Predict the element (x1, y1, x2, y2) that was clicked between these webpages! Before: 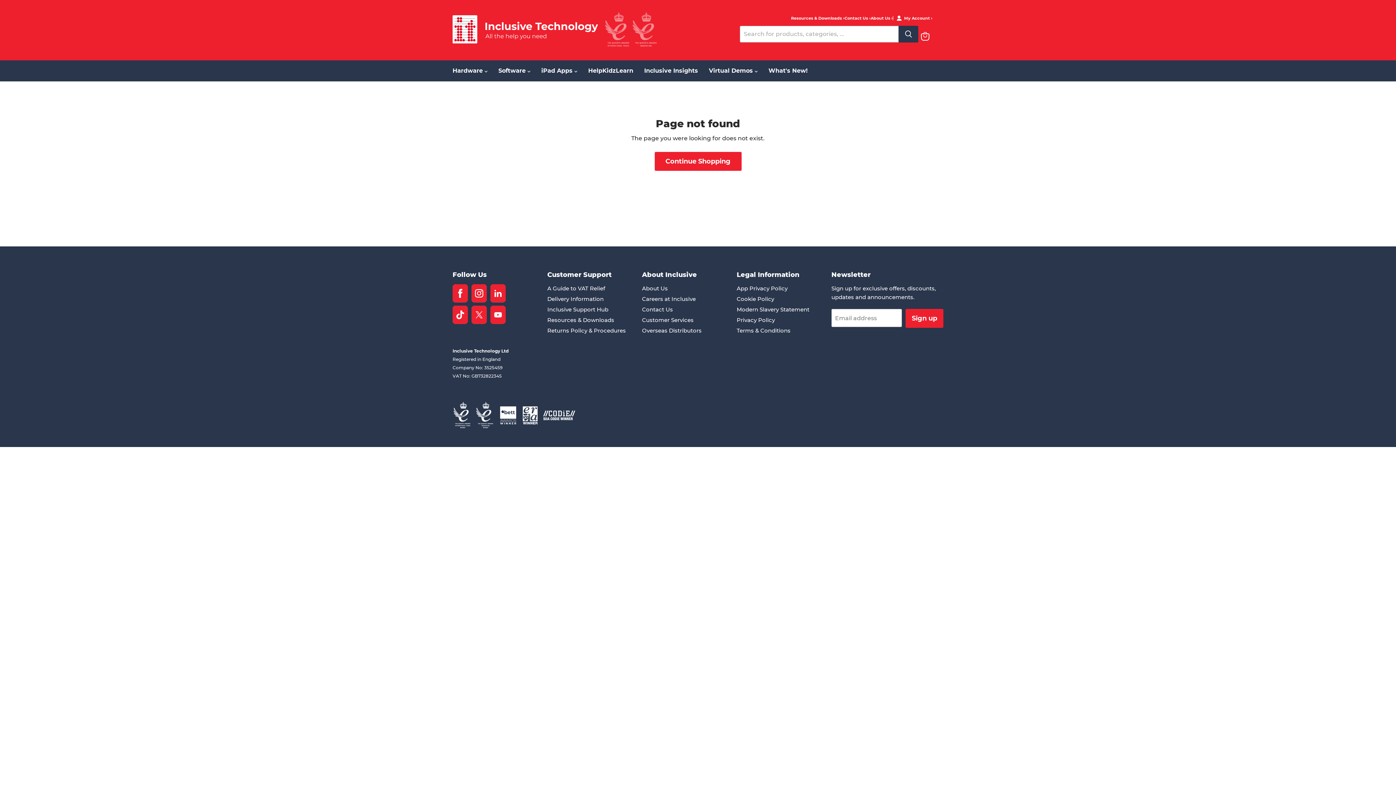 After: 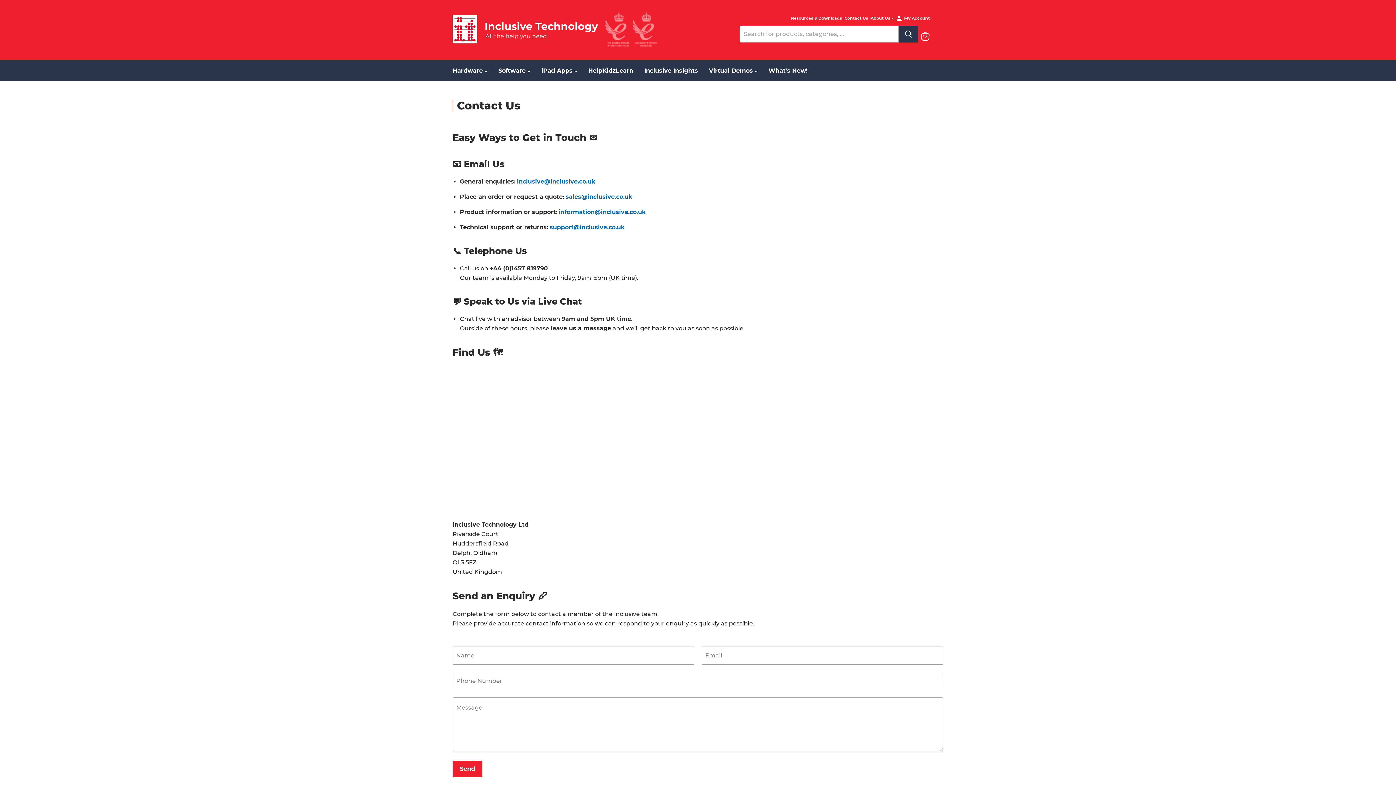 Action: bbox: (844, 16, 870, 20) label: Contact Us 